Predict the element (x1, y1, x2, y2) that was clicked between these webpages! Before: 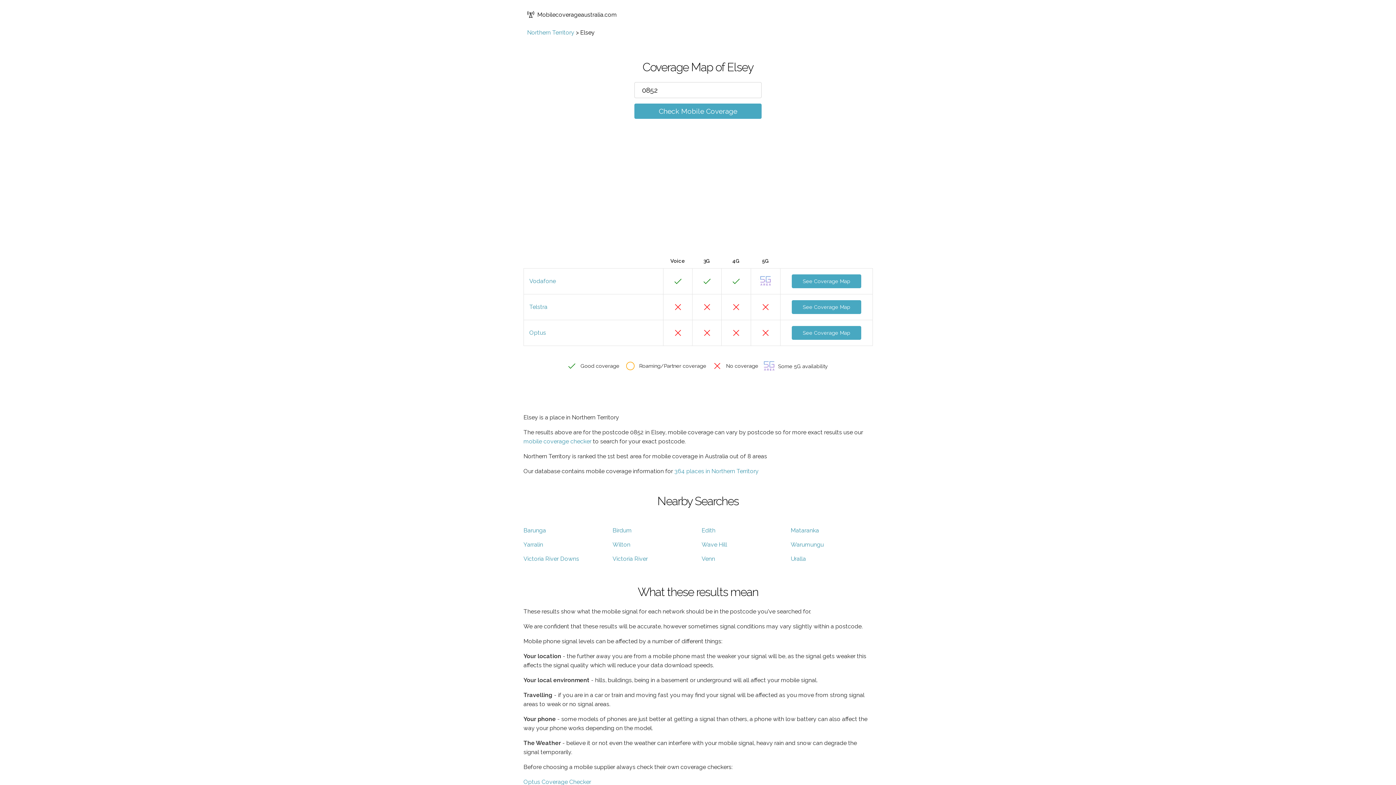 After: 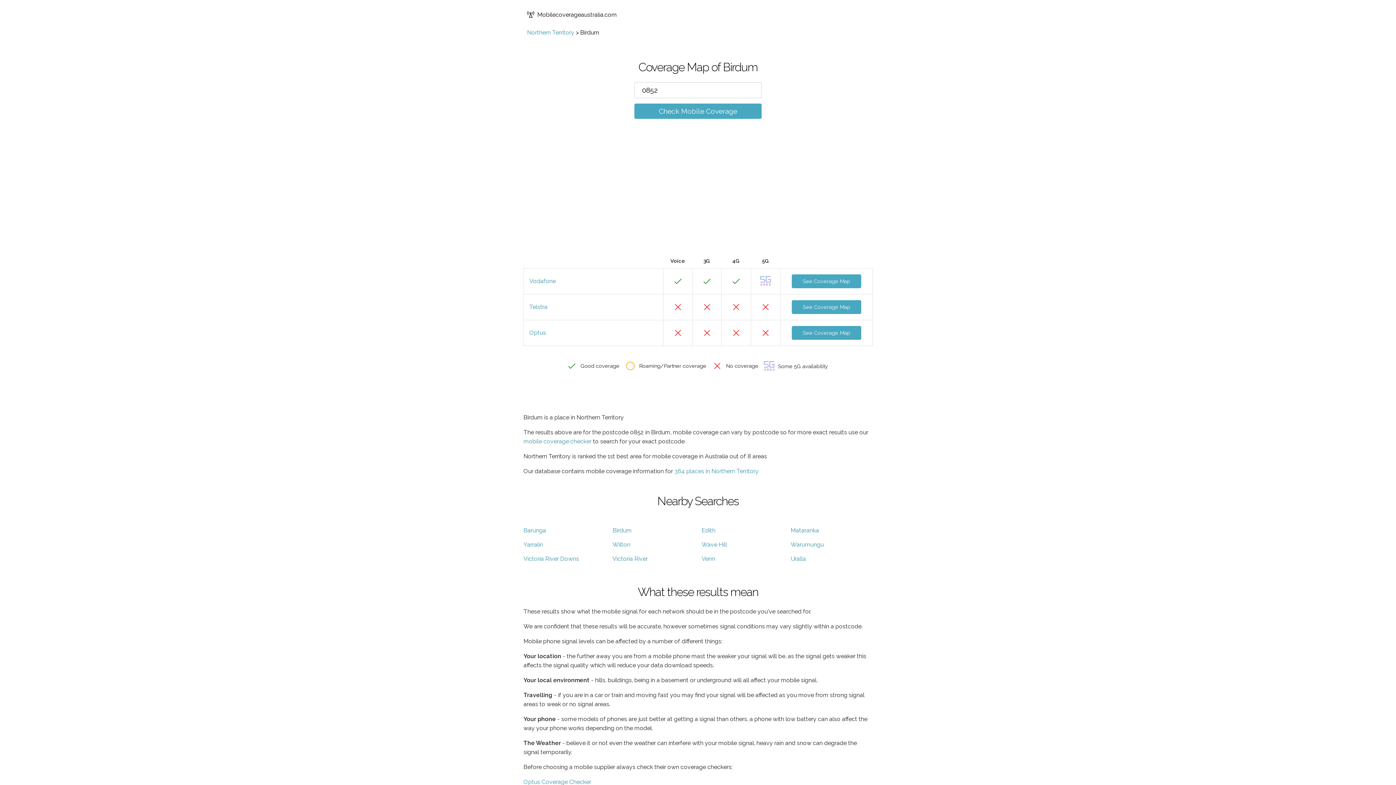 Action: bbox: (612, 527, 632, 534) label: Birdum